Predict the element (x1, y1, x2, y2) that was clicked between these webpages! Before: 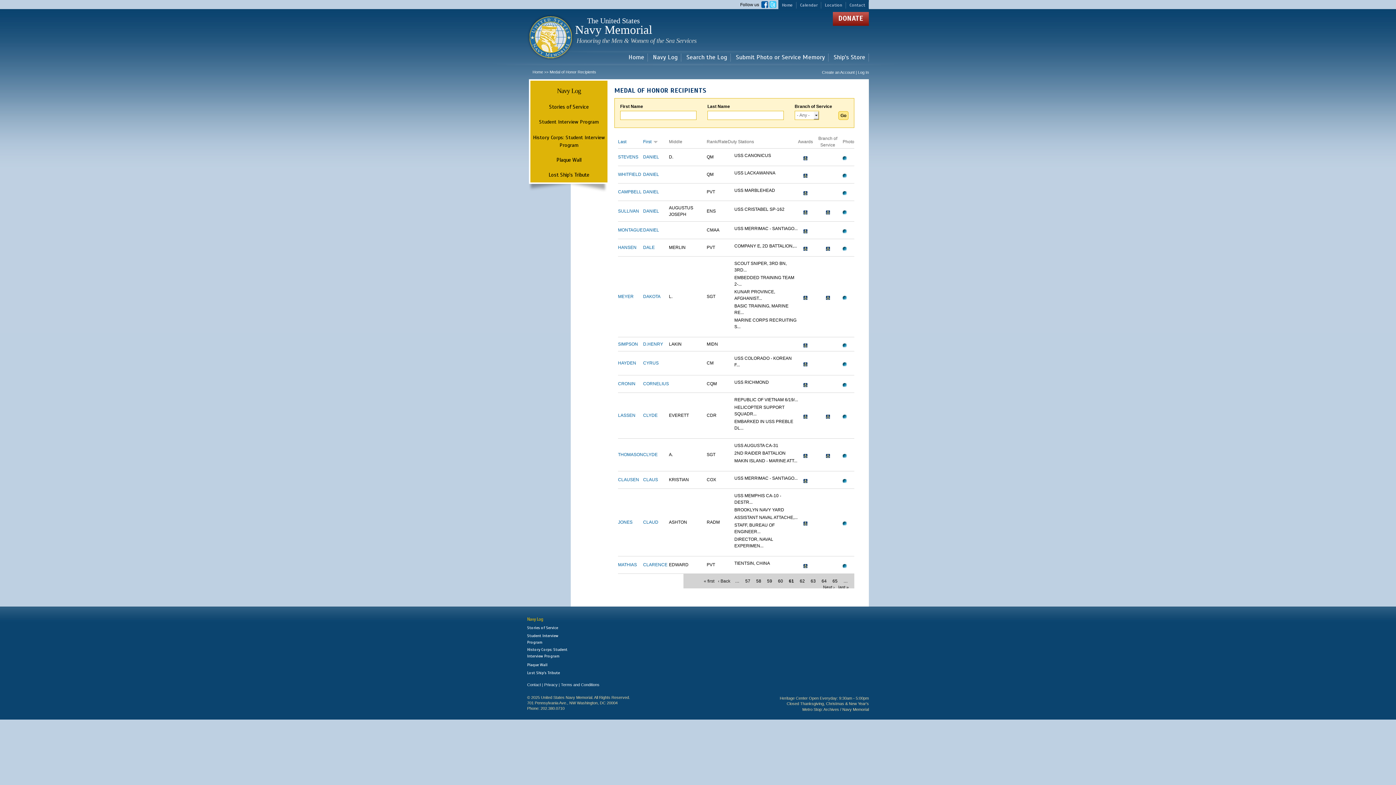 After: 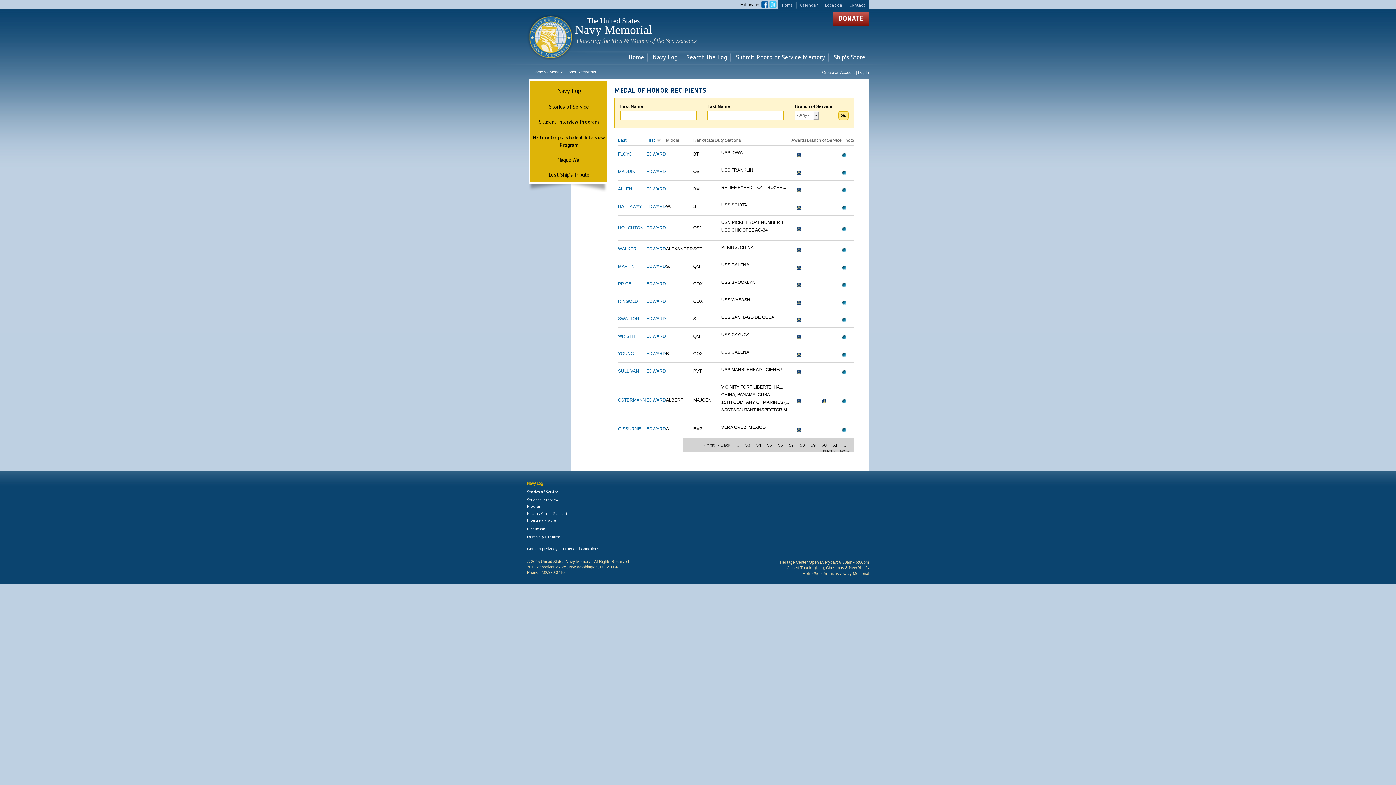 Action: label: 57 bbox: (742, 577, 753, 585)